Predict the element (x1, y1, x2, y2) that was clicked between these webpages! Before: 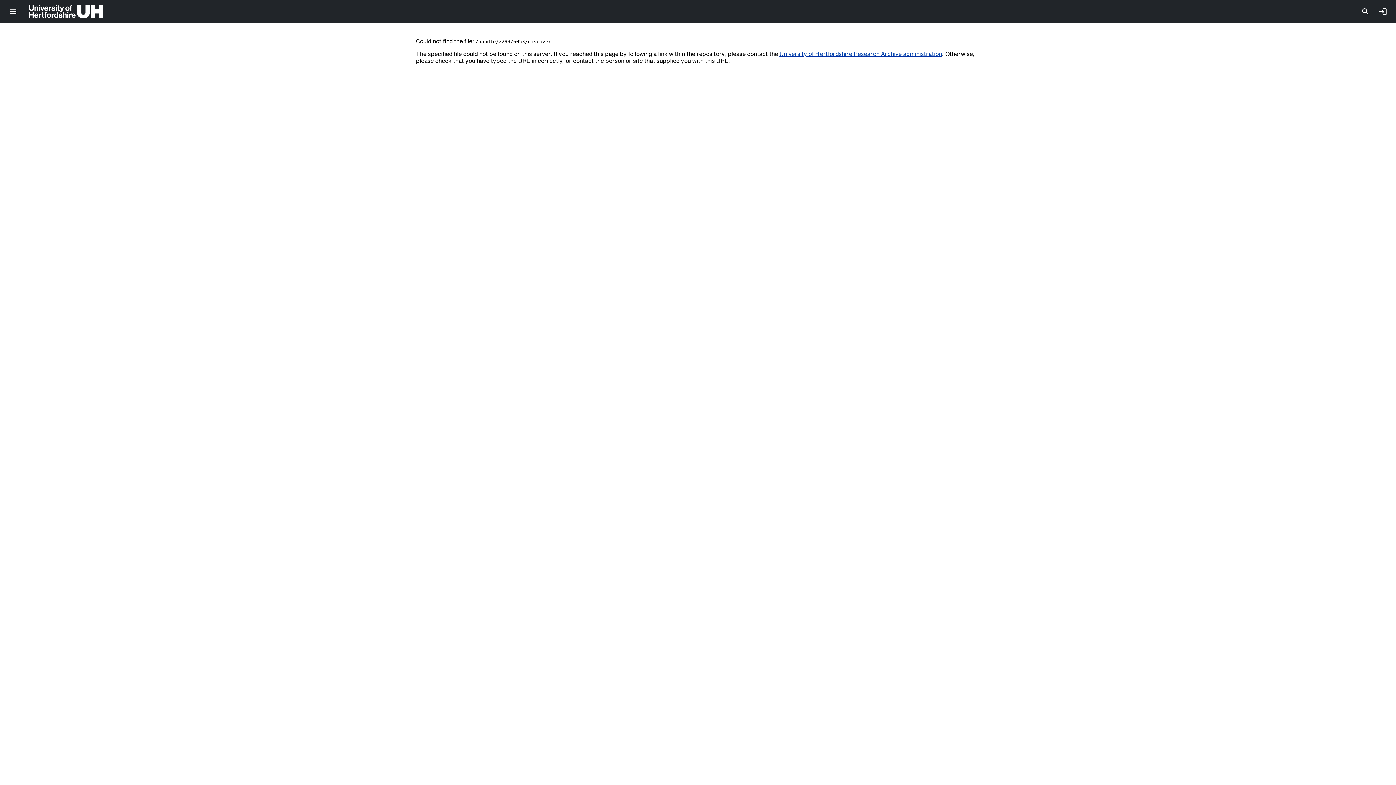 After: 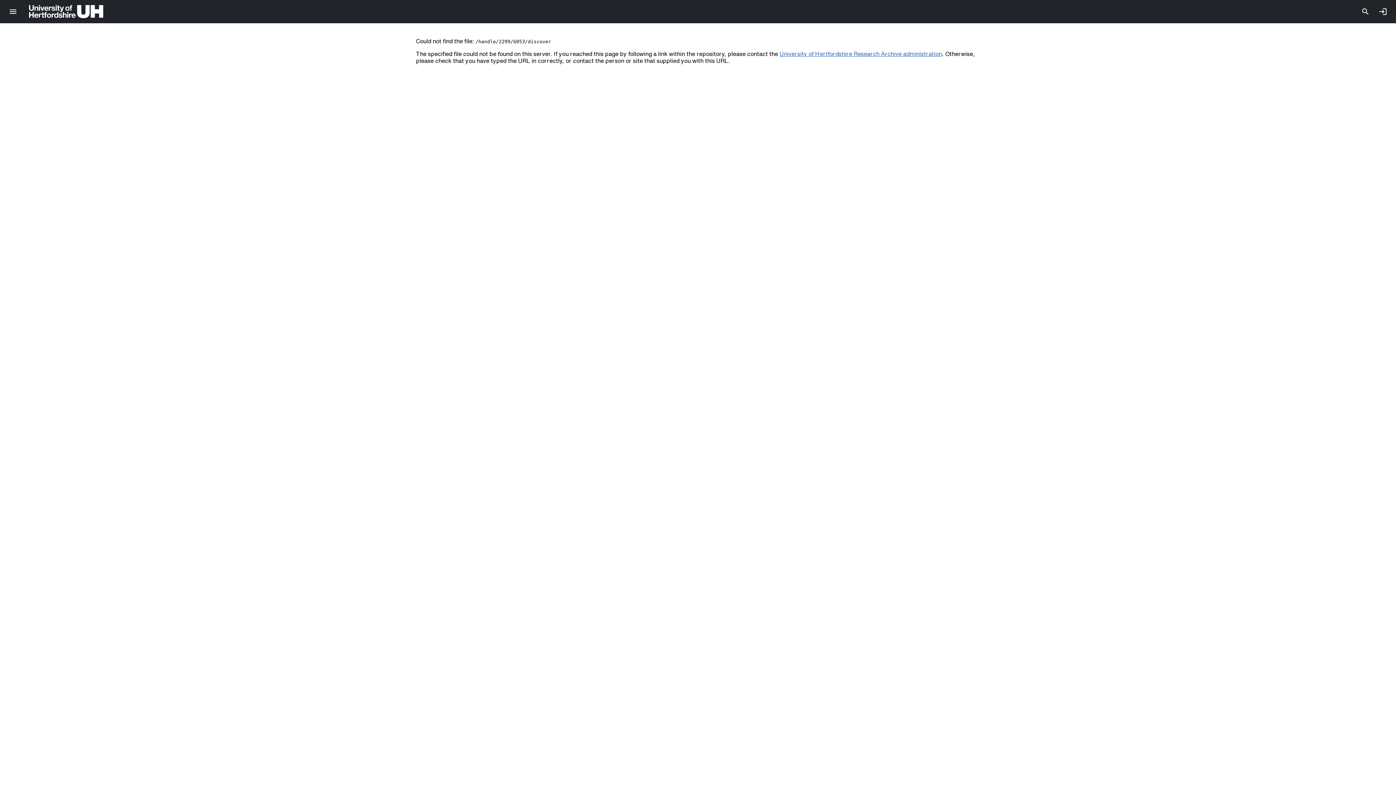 Action: bbox: (779, 50, 942, 56) label: University of Hertfordshire Research Archive administration